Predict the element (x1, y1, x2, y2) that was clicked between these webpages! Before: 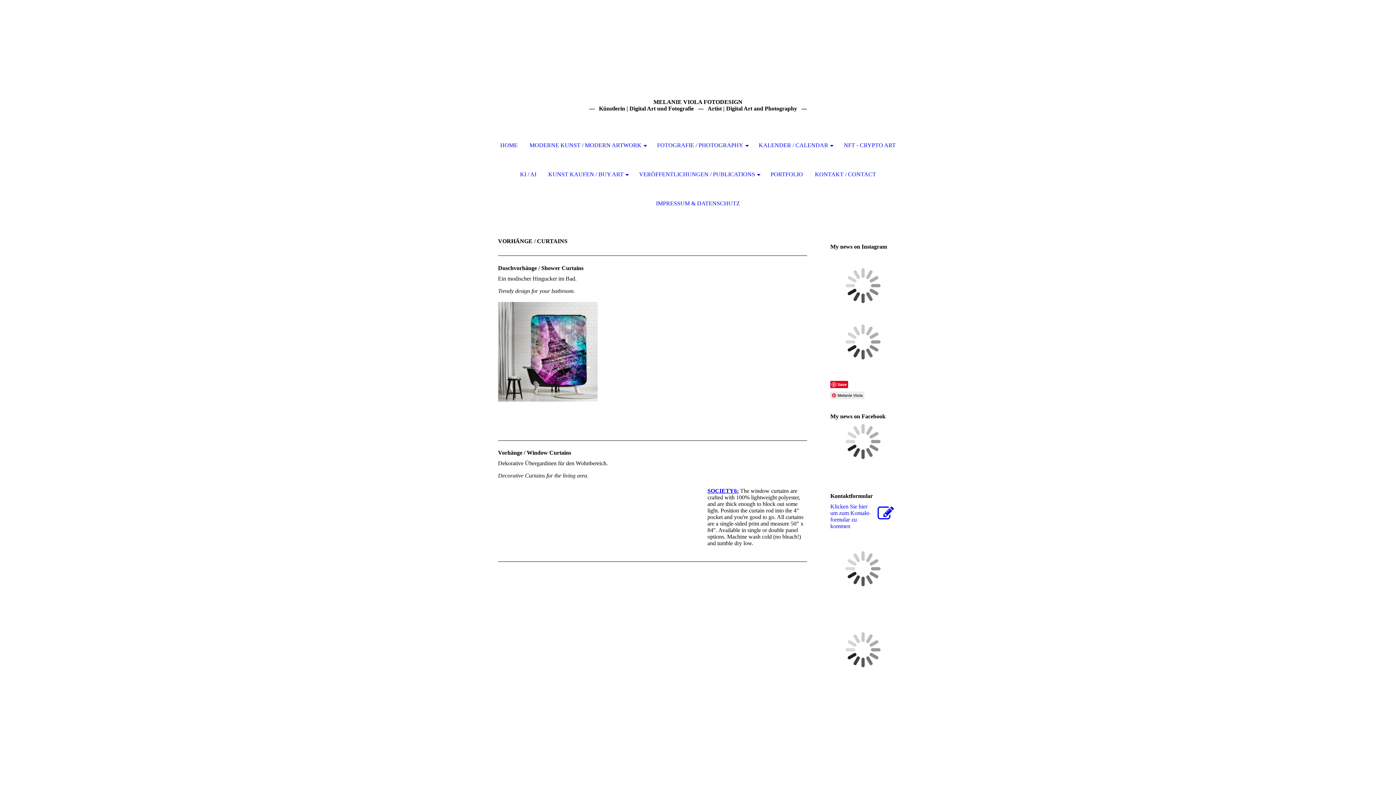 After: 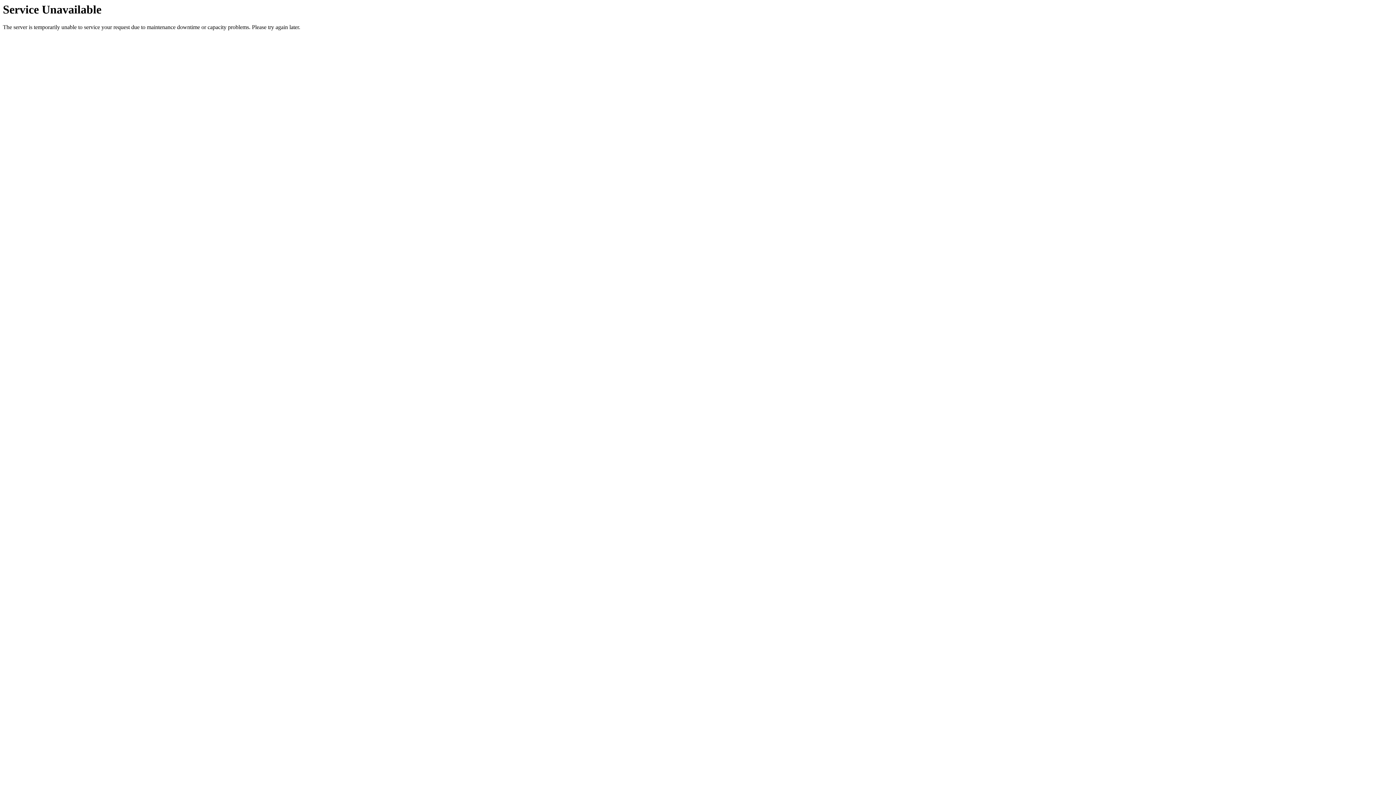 Action: label: IMPRESSUM & DATENSCHUTZ bbox: (650, 189, 745, 218)